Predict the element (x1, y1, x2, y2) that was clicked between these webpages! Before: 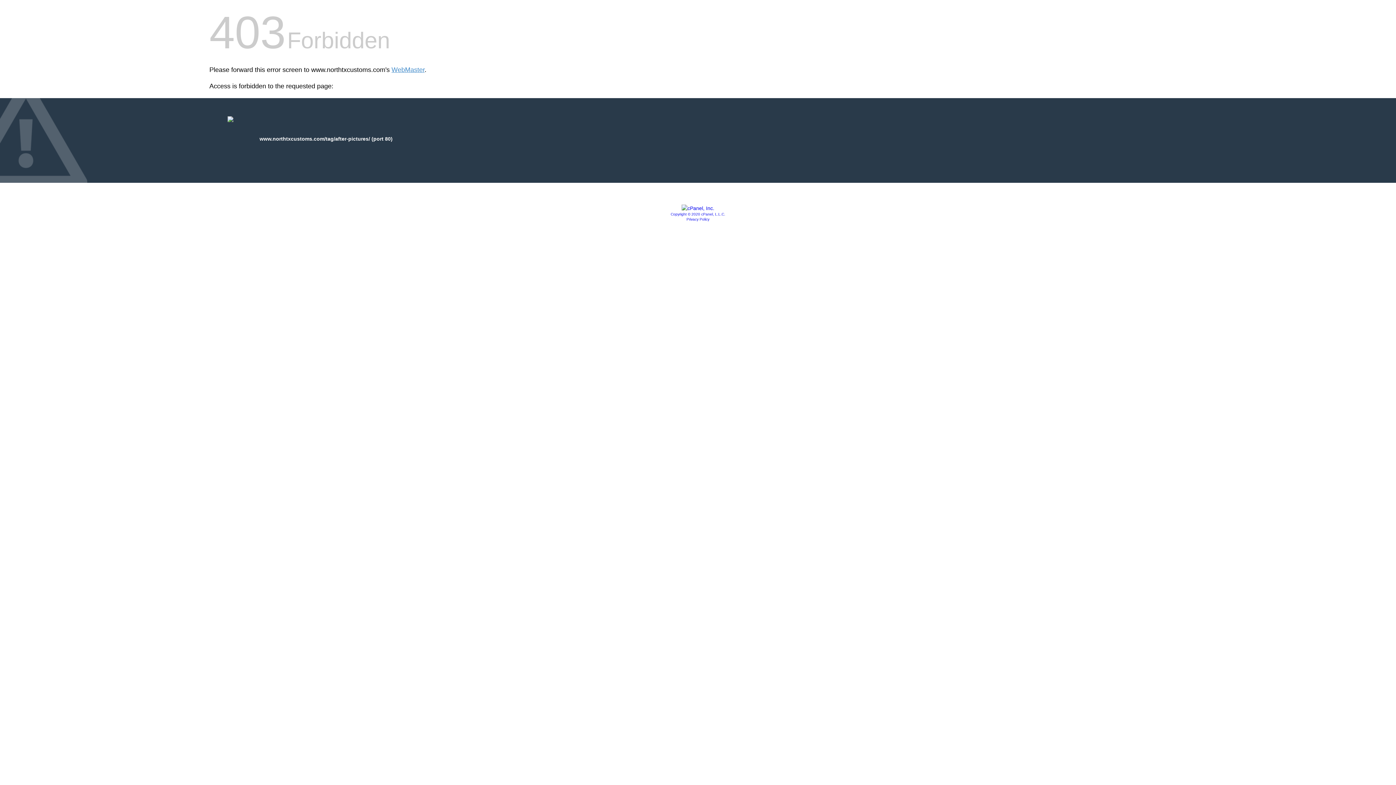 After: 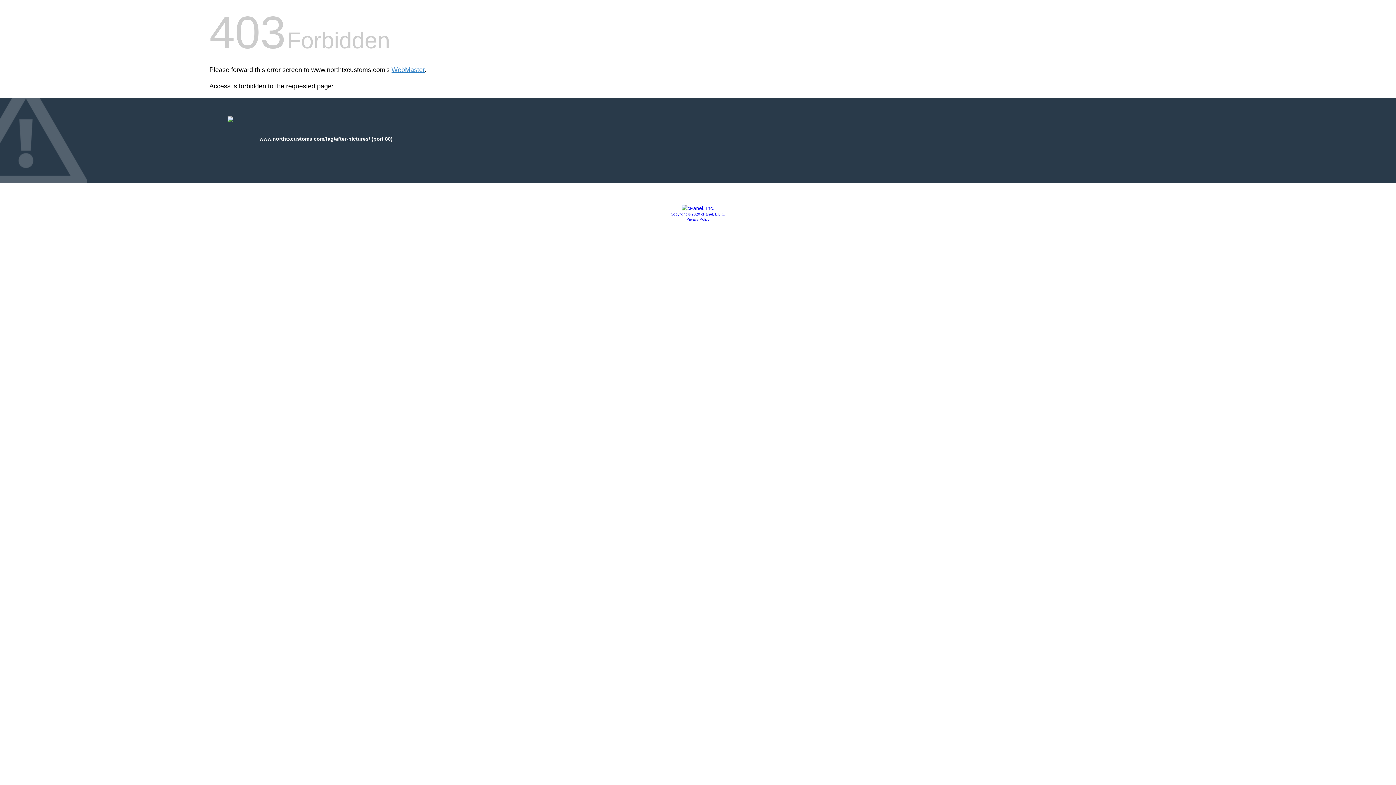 Action: bbox: (686, 217, 709, 221) label: Privacy Policy